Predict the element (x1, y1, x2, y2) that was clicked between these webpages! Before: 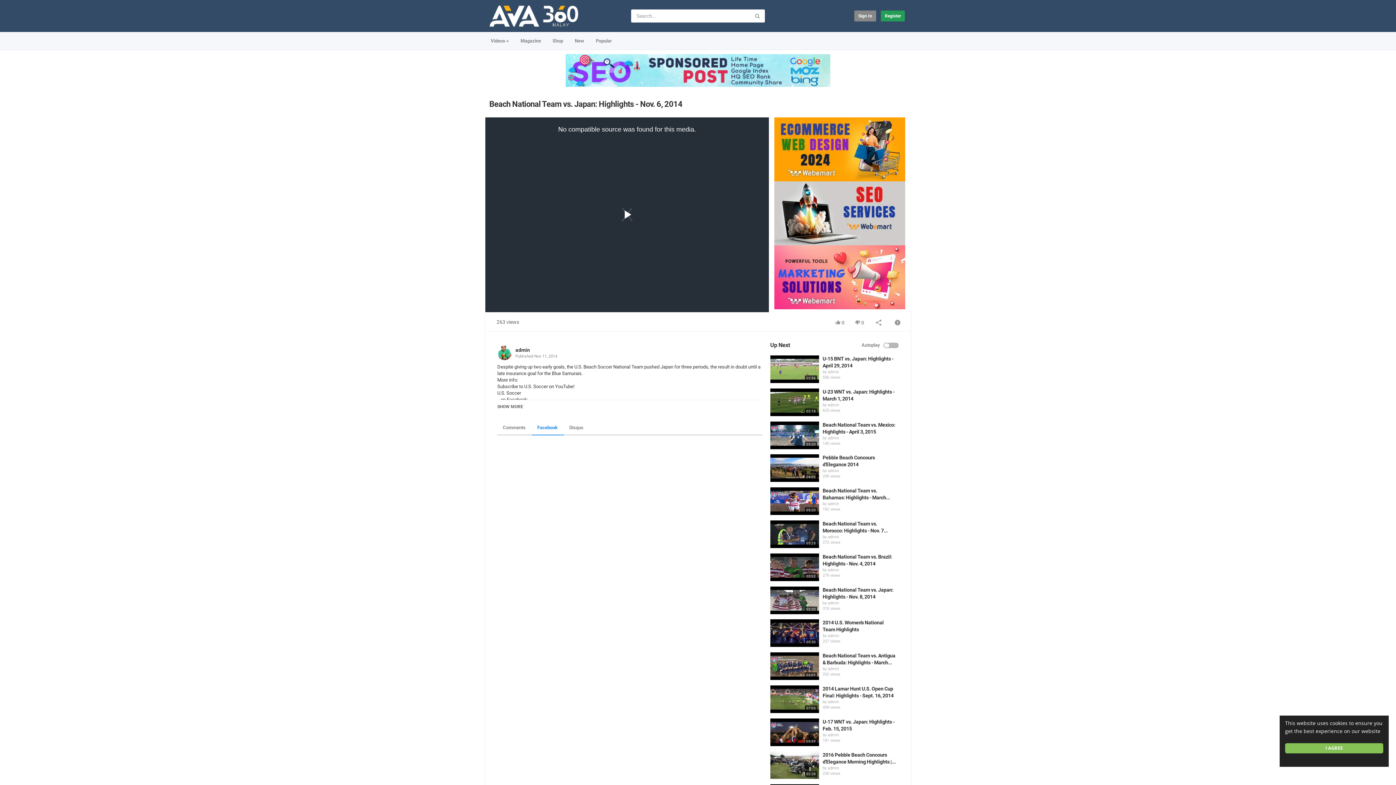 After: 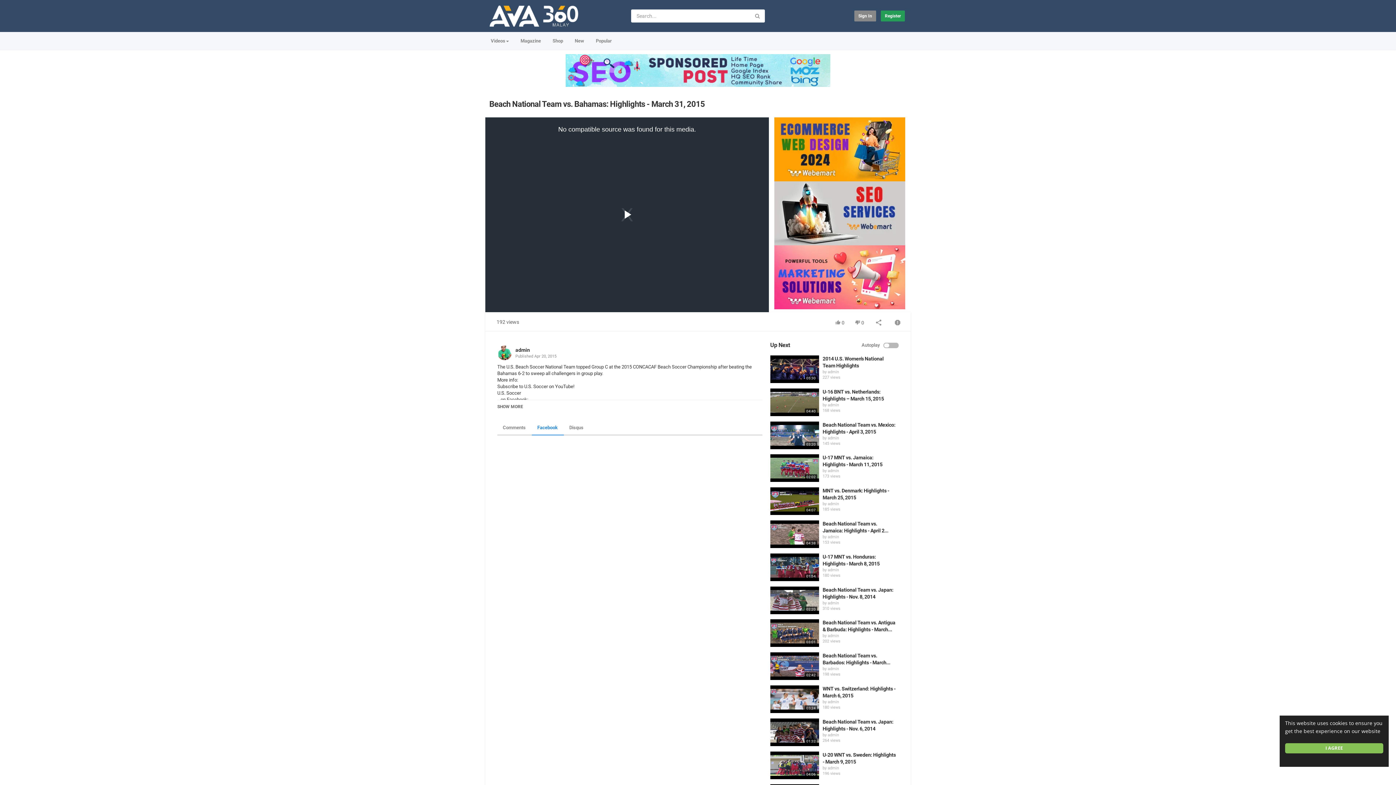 Action: bbox: (770, 487, 819, 515)